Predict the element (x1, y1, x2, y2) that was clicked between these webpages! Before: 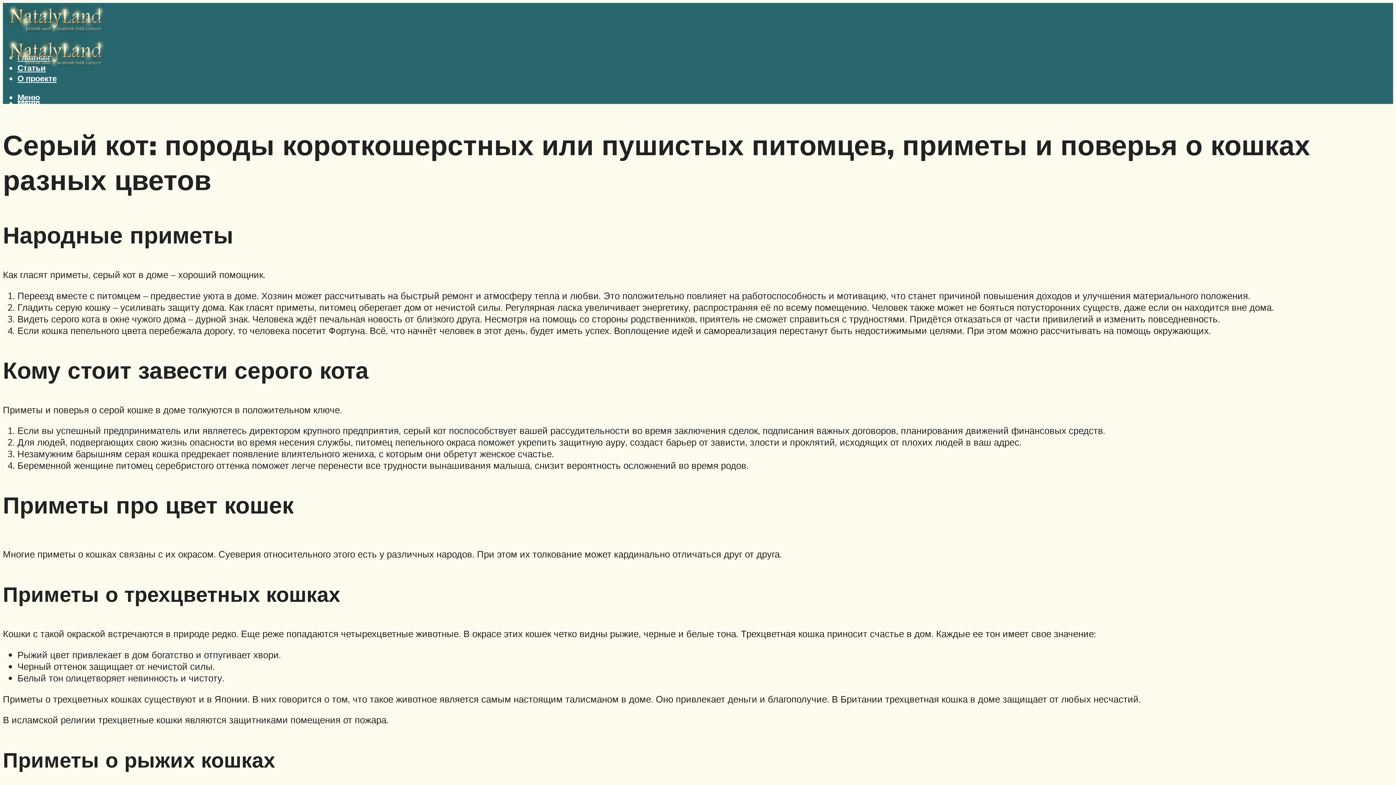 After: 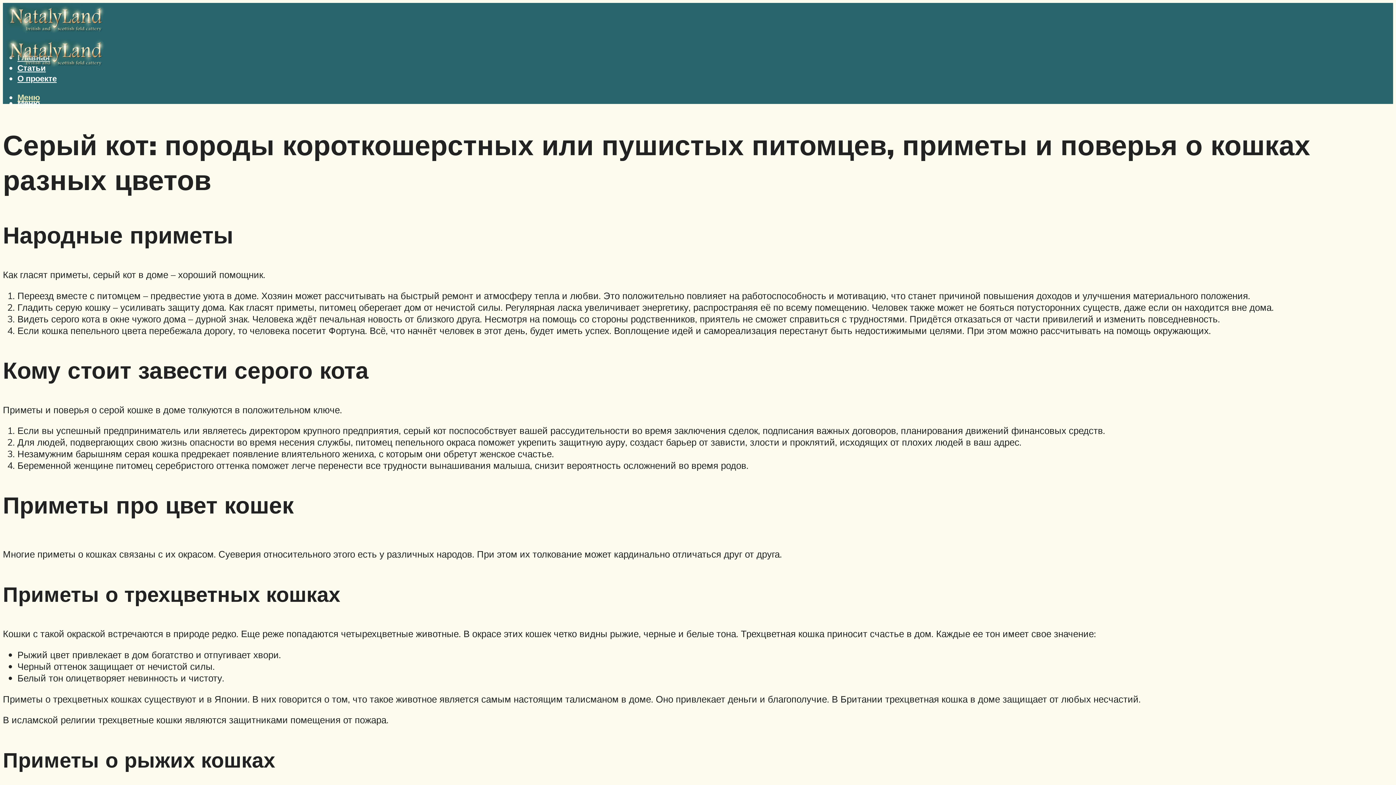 Action: bbox: (17, 92, 40, 102) label: Меню